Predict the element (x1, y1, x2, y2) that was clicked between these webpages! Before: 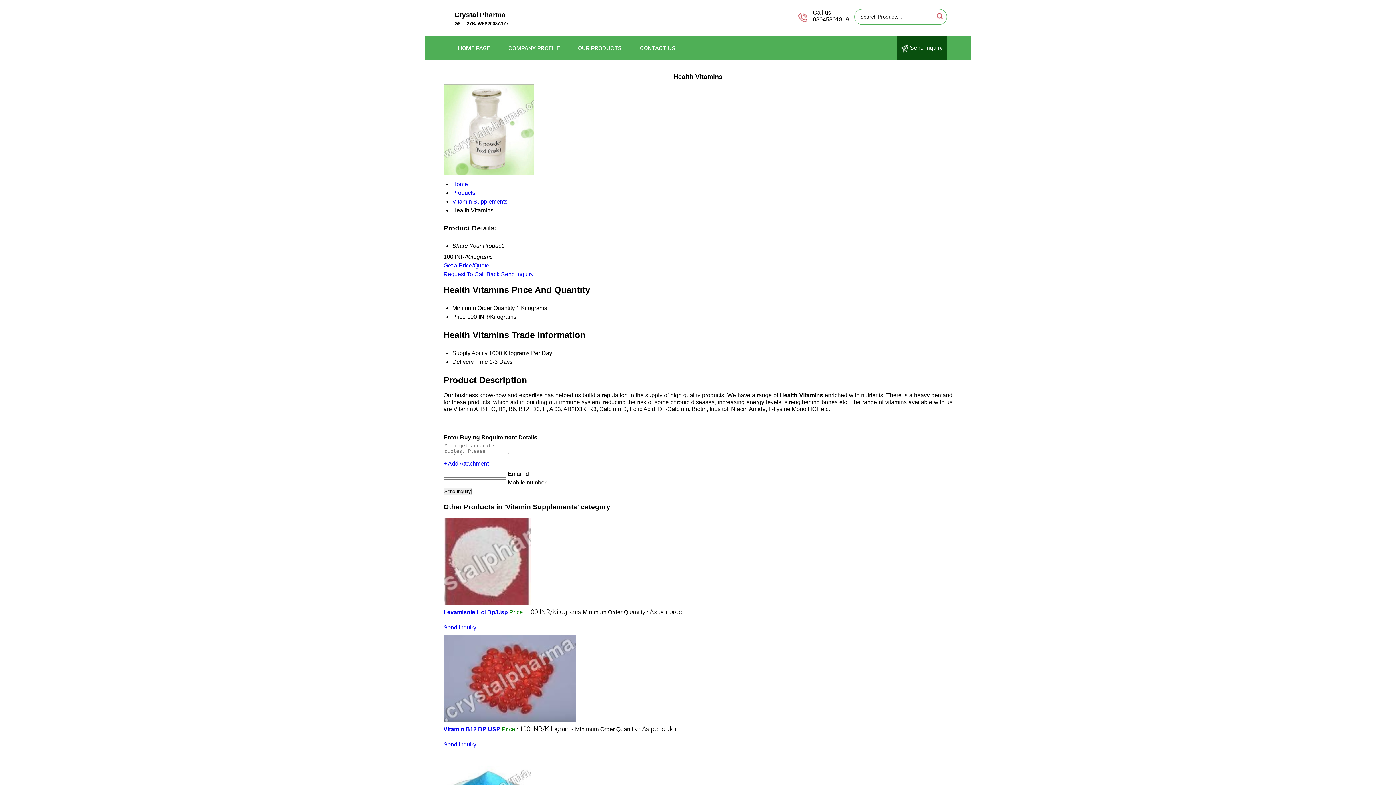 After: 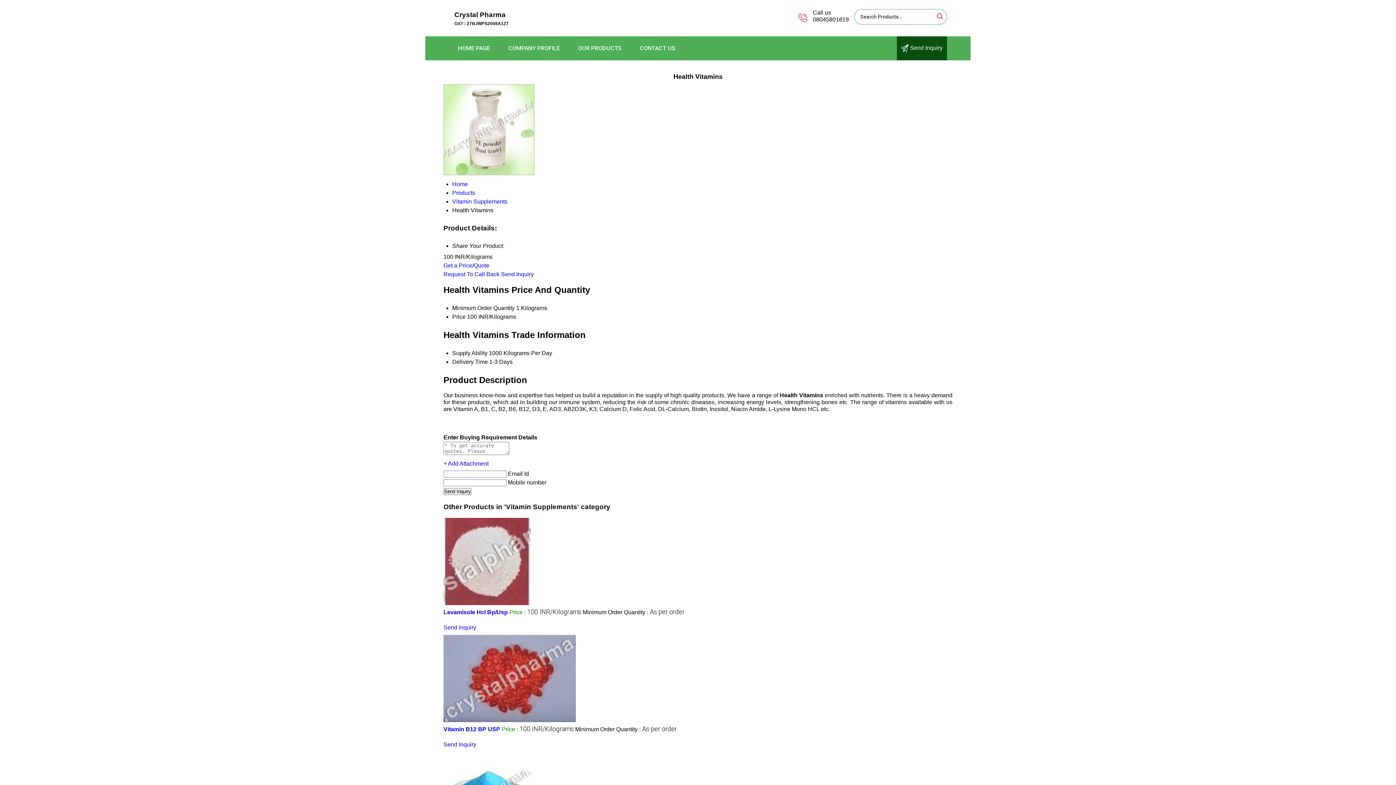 Action: label: Request To Call Back bbox: (443, 271, 499, 277)